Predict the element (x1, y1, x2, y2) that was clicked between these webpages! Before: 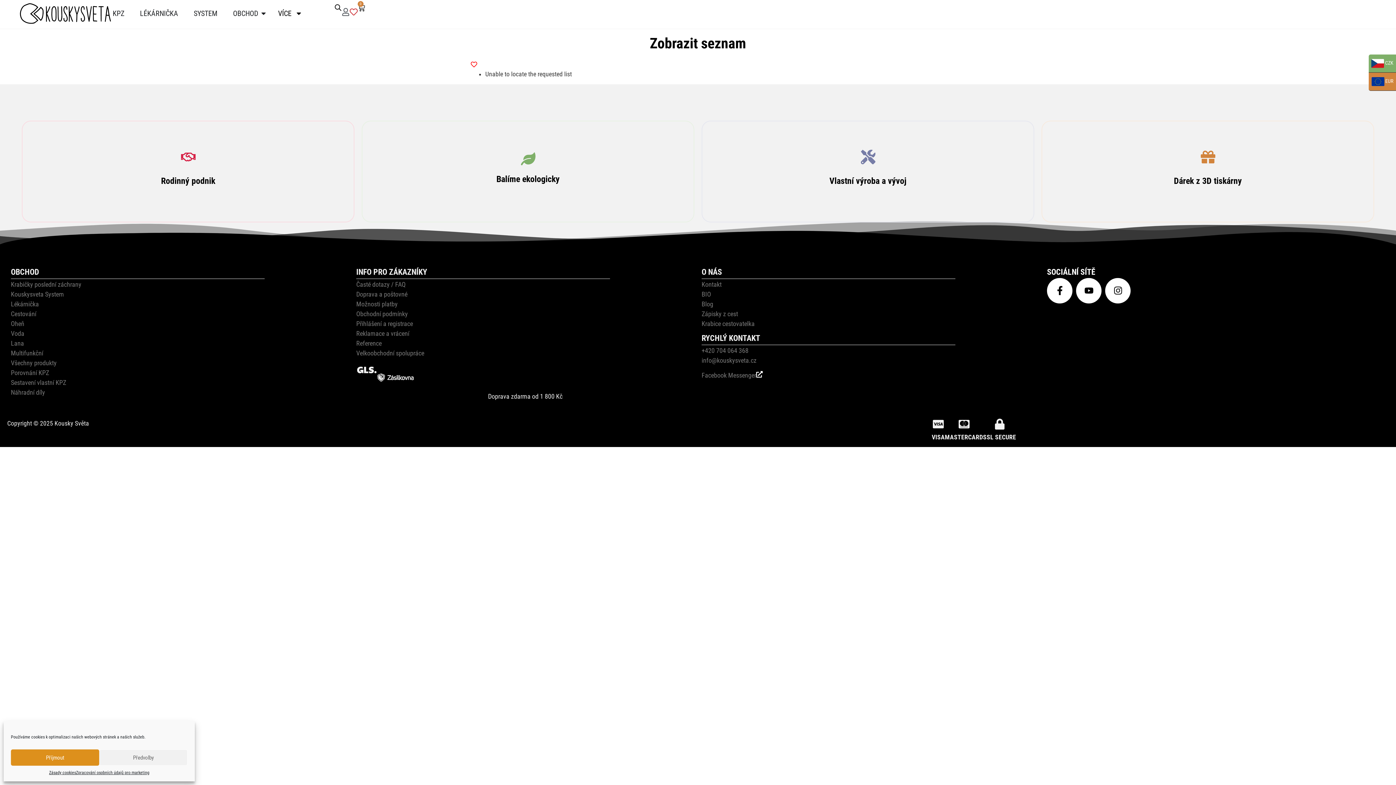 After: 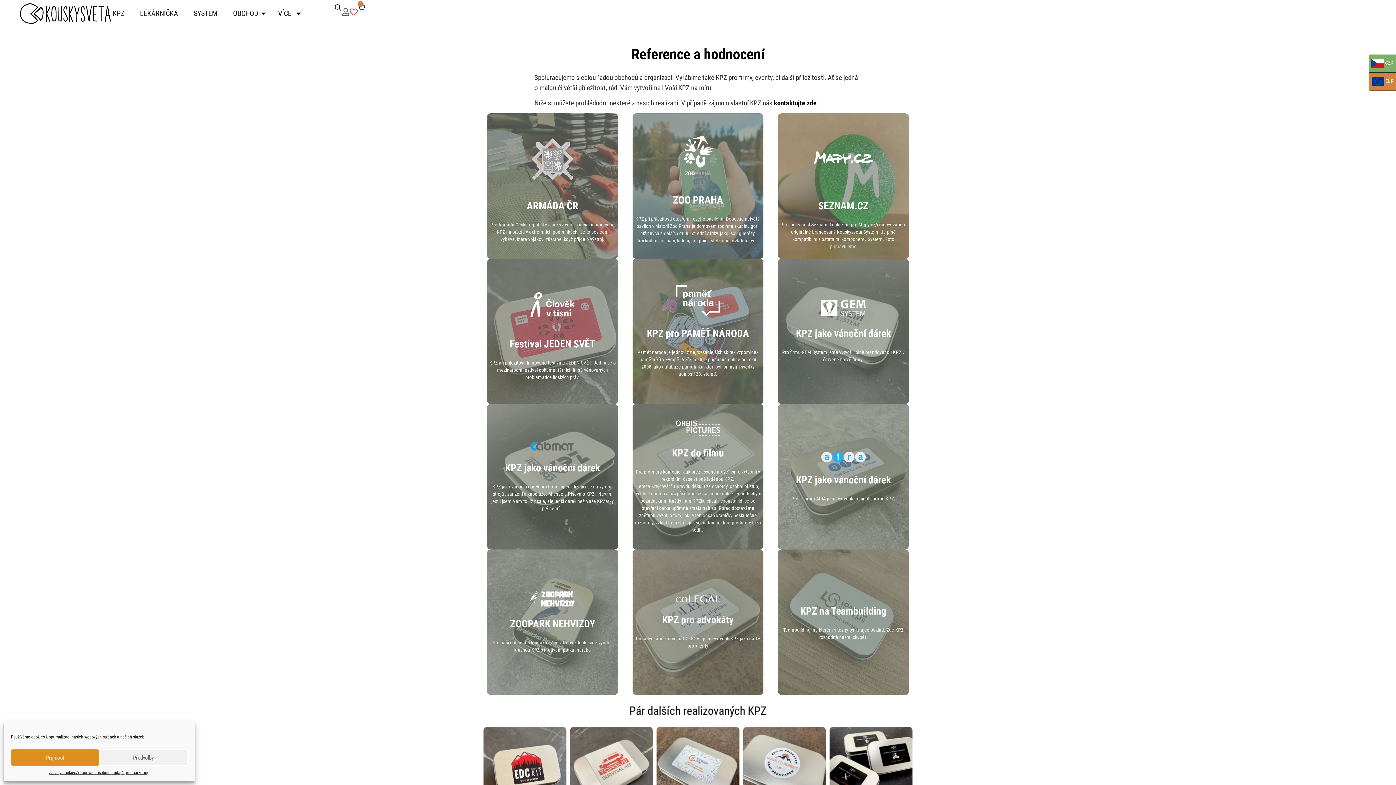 Action: label: Reference bbox: (356, 339, 381, 347)